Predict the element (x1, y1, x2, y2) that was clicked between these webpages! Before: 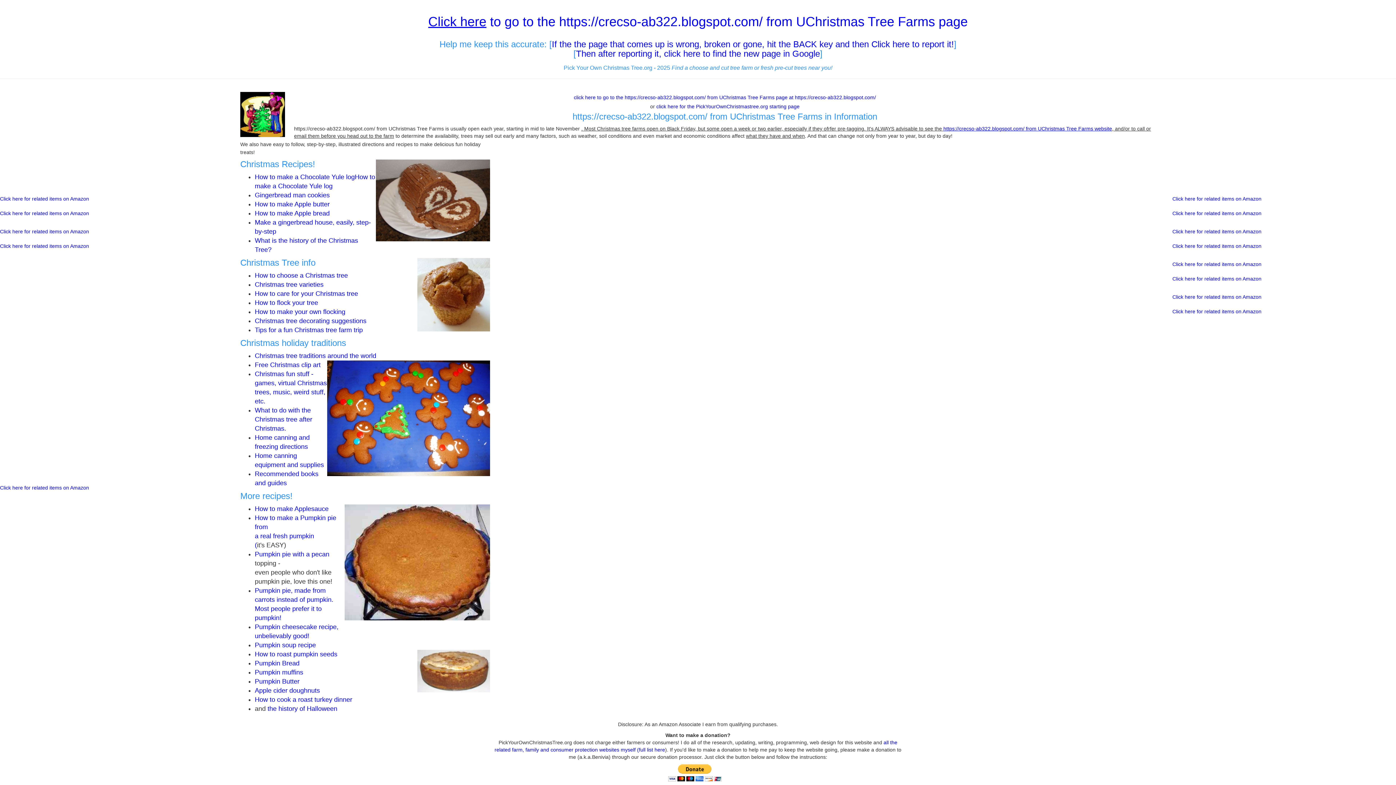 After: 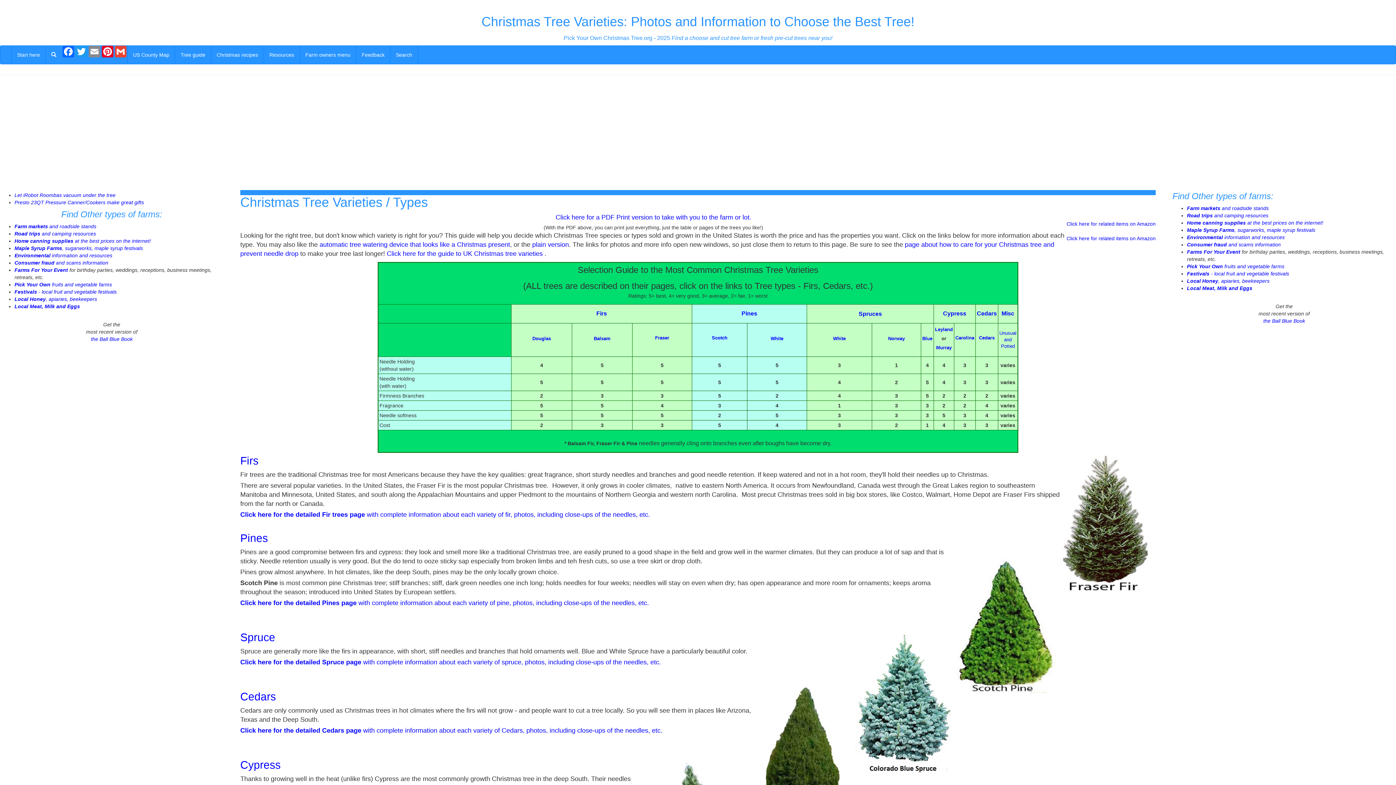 Action: bbox: (254, 281, 323, 288) label: Christmas tree varieties